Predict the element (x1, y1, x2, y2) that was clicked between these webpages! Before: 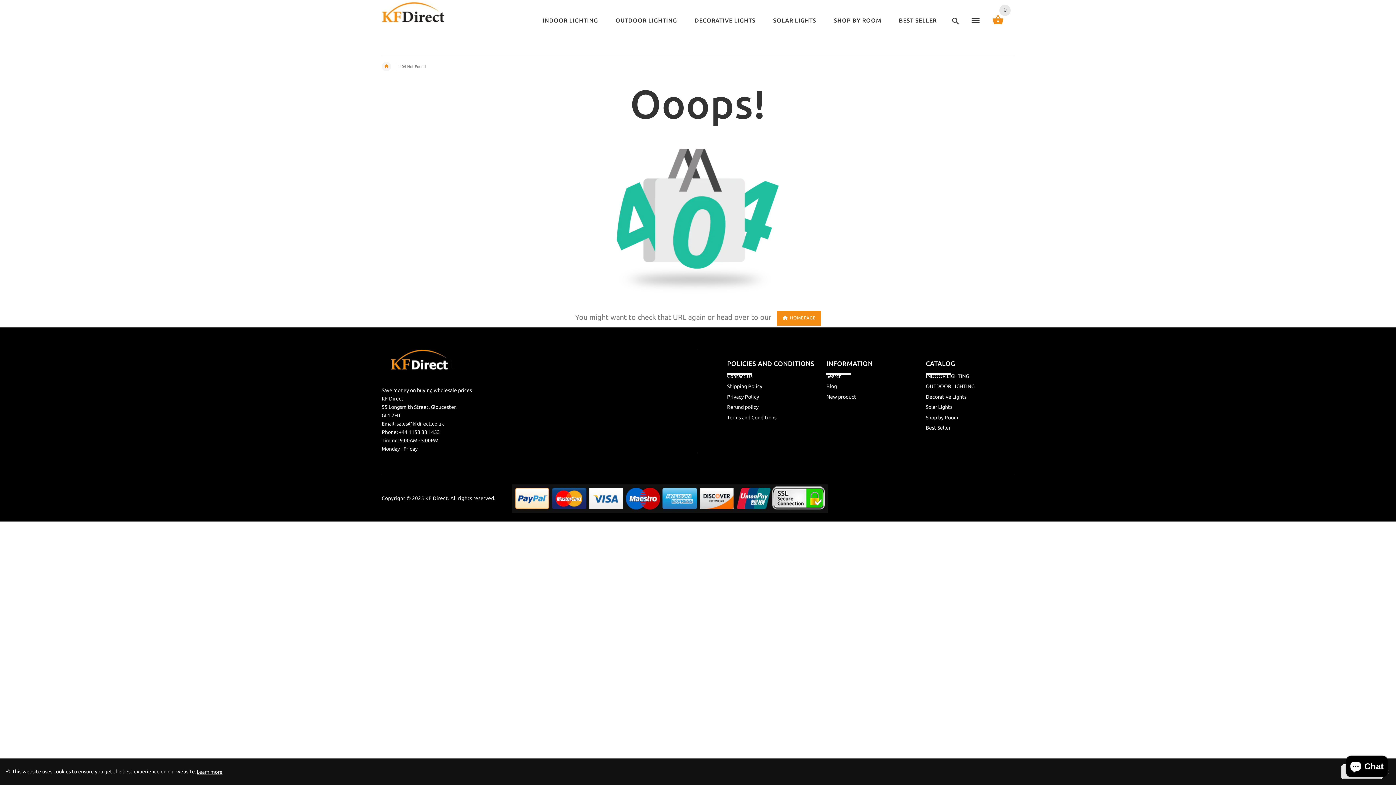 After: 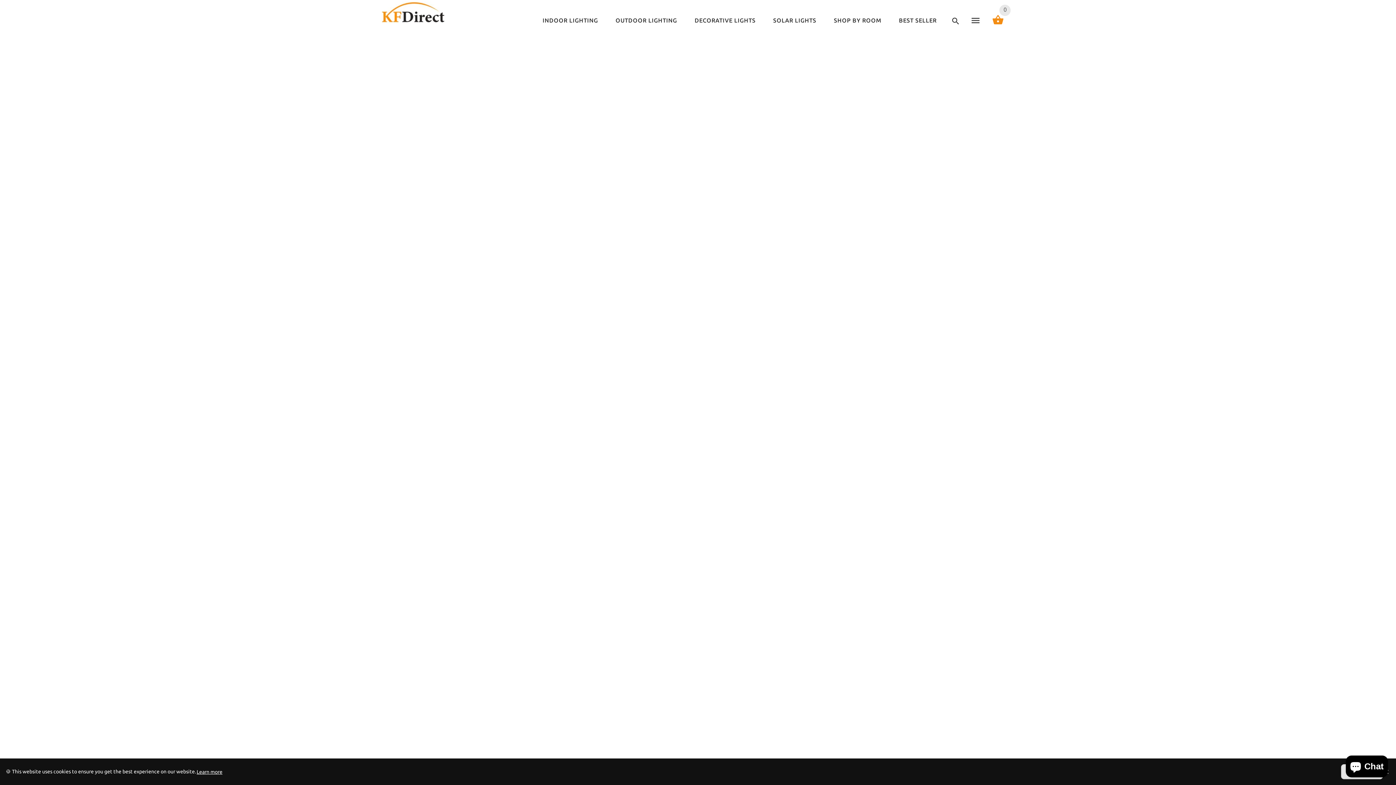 Action: bbox: (381, 357, 464, 362)